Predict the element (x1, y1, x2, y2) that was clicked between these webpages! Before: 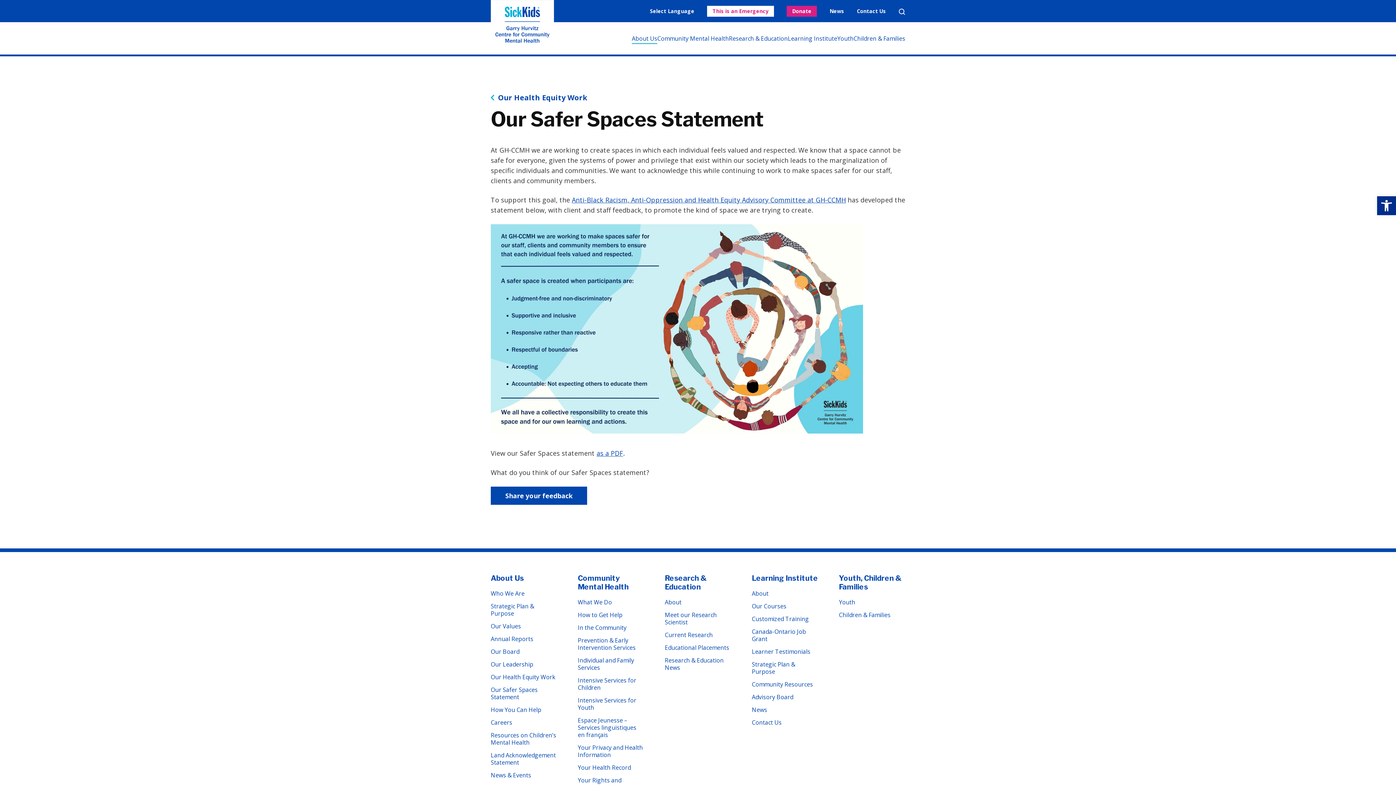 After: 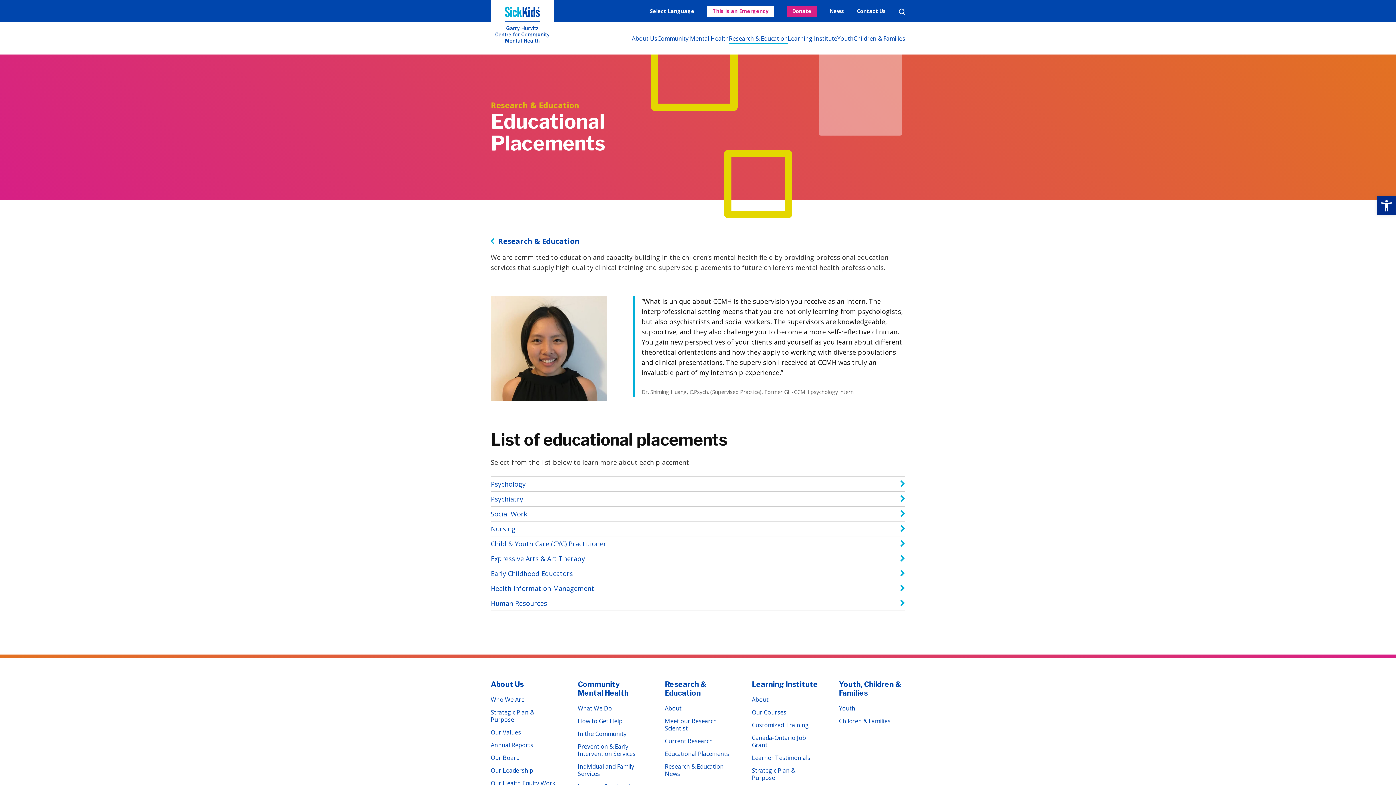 Action: label: Educational Placements bbox: (665, 644, 731, 651)